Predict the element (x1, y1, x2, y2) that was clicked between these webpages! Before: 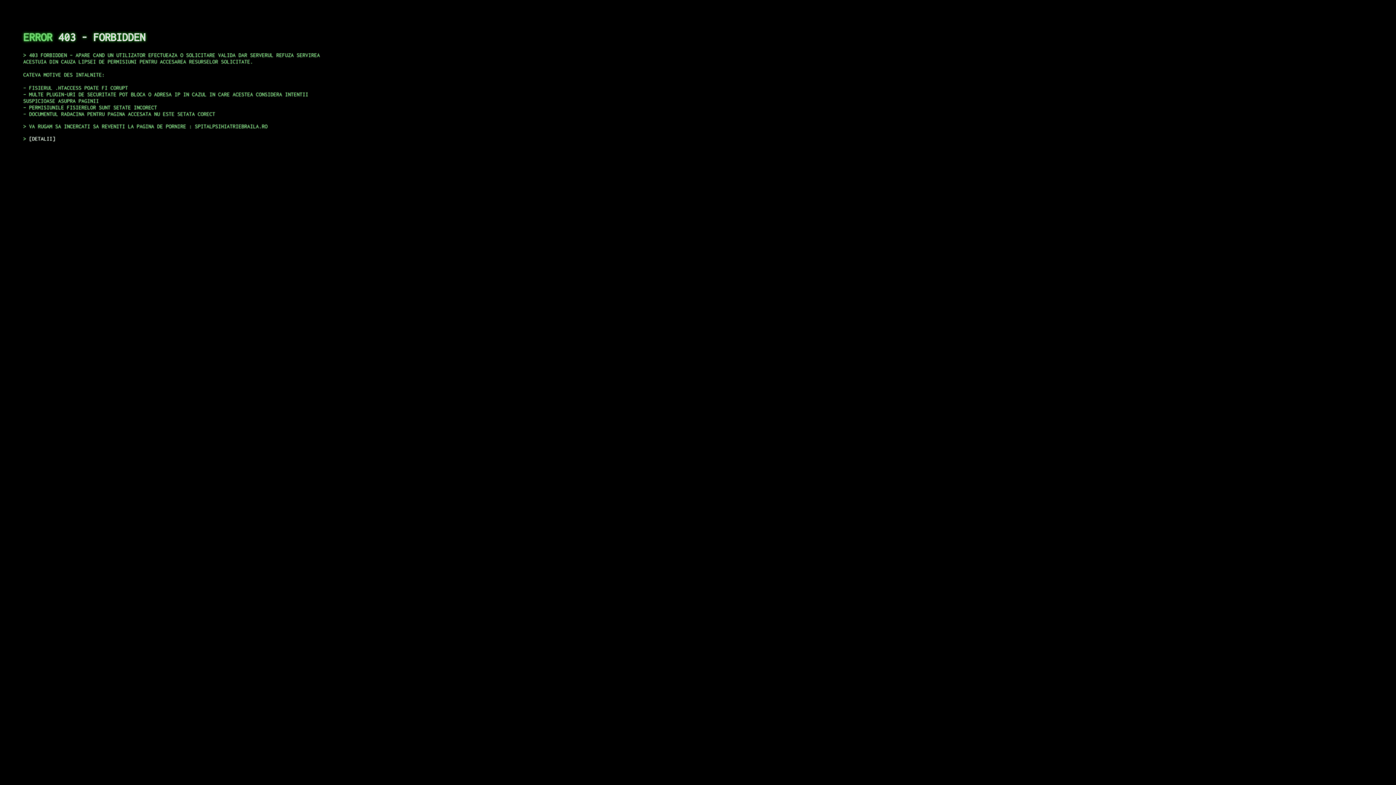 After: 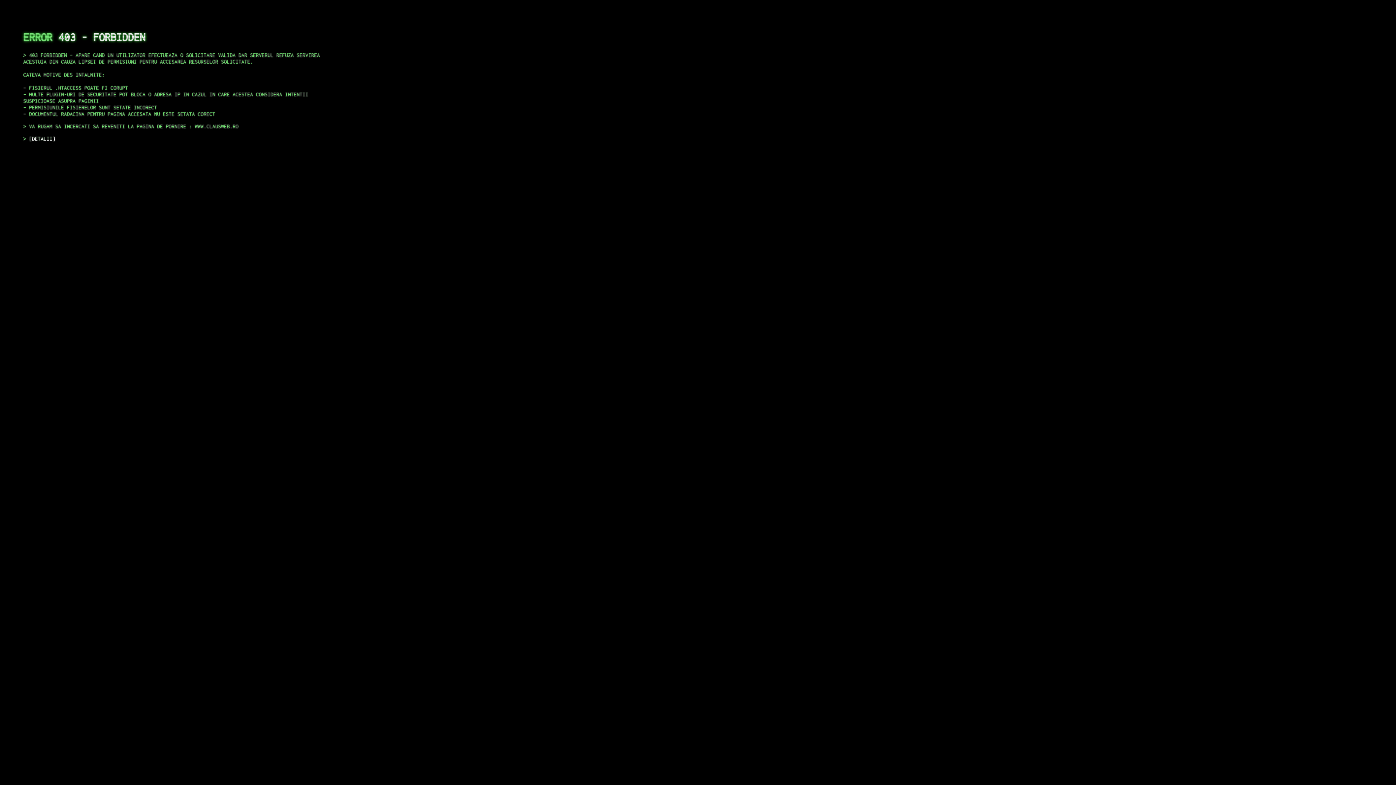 Action: bbox: (29, 135, 55, 141) label: DETALII